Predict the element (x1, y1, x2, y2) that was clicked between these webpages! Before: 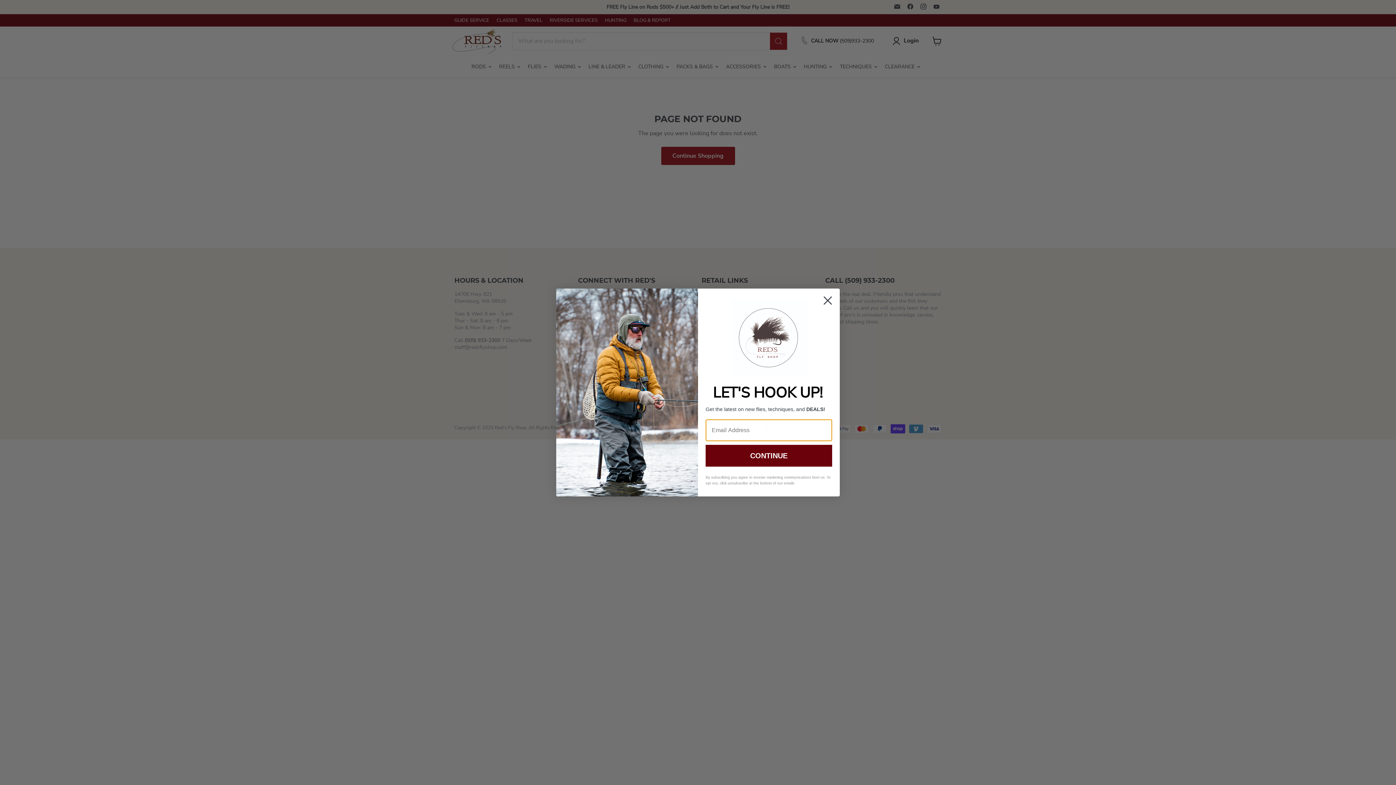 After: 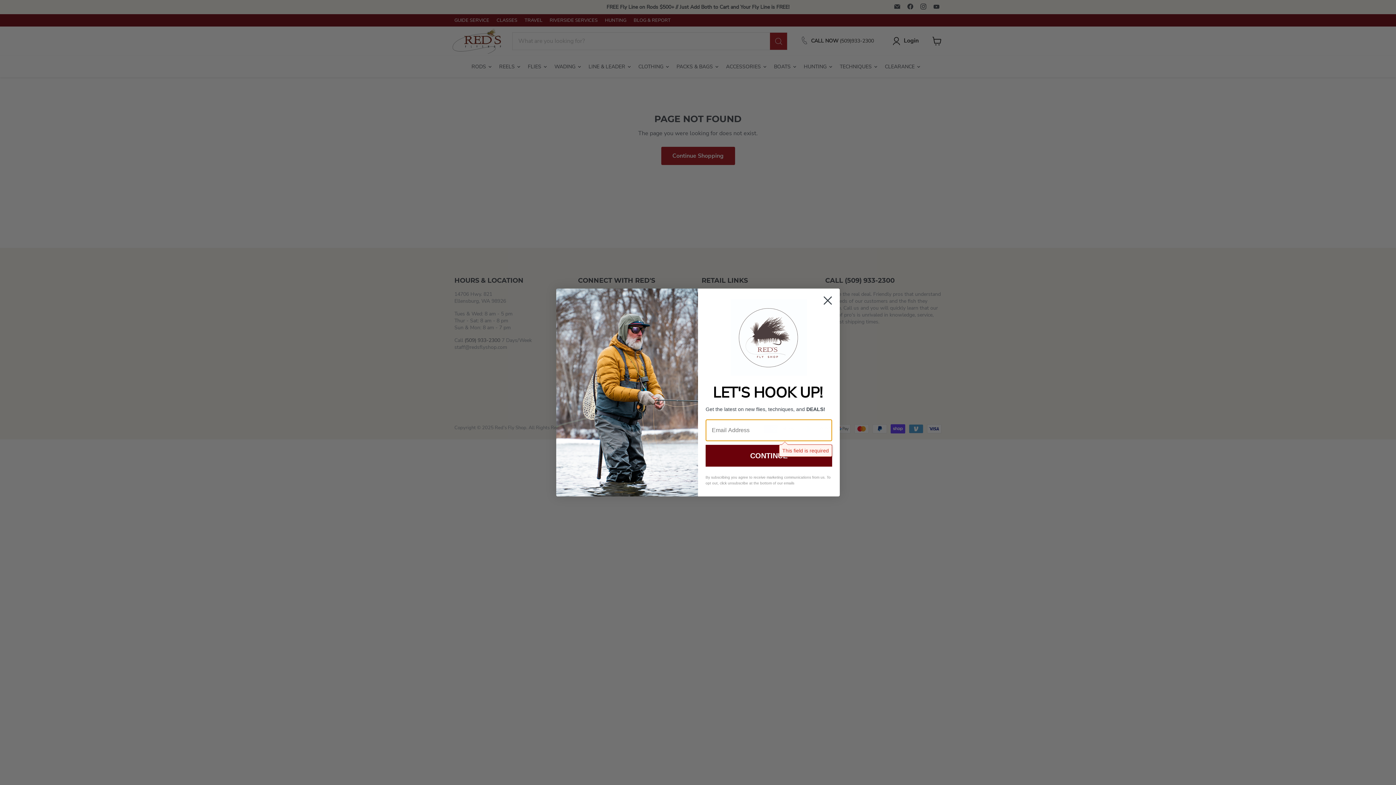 Action: bbox: (705, 406, 832, 428) label: CONTINUE